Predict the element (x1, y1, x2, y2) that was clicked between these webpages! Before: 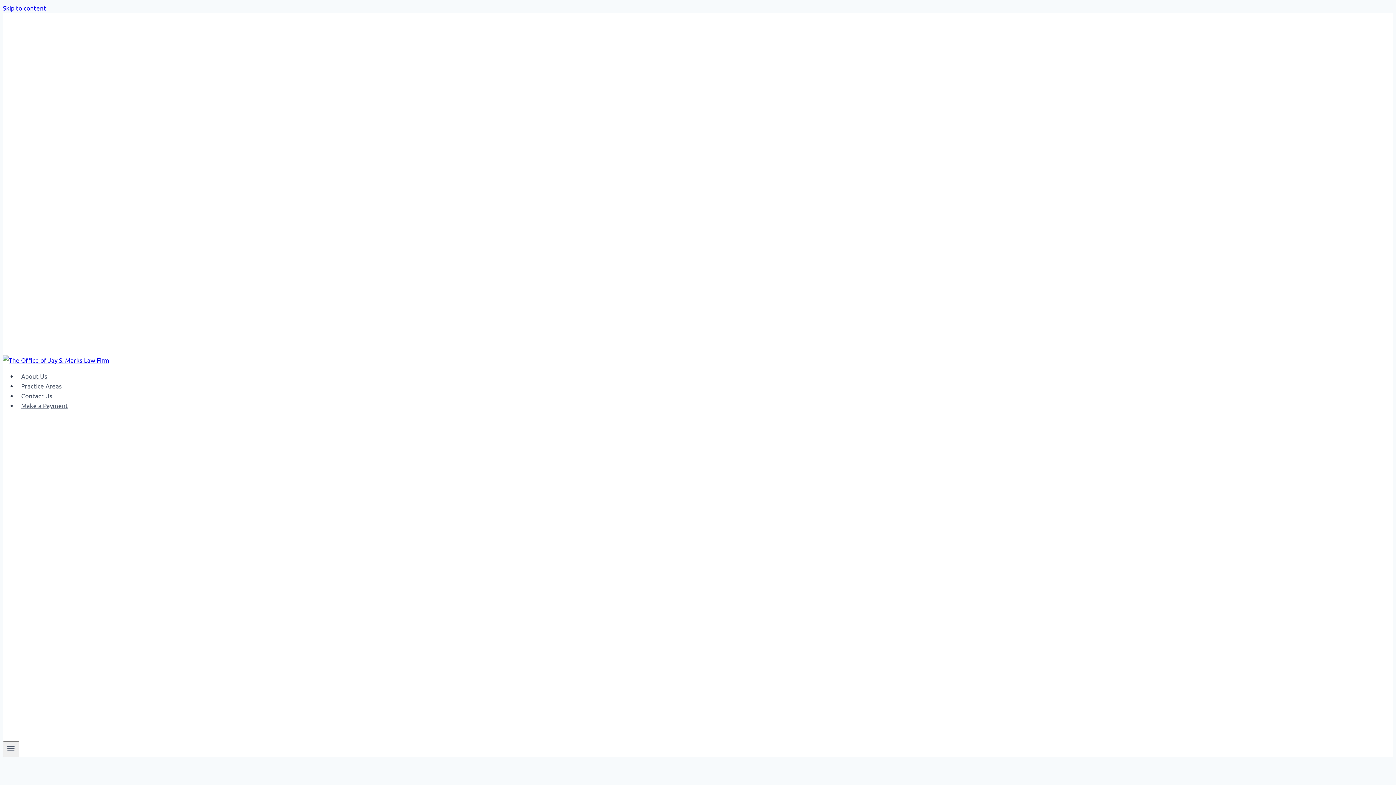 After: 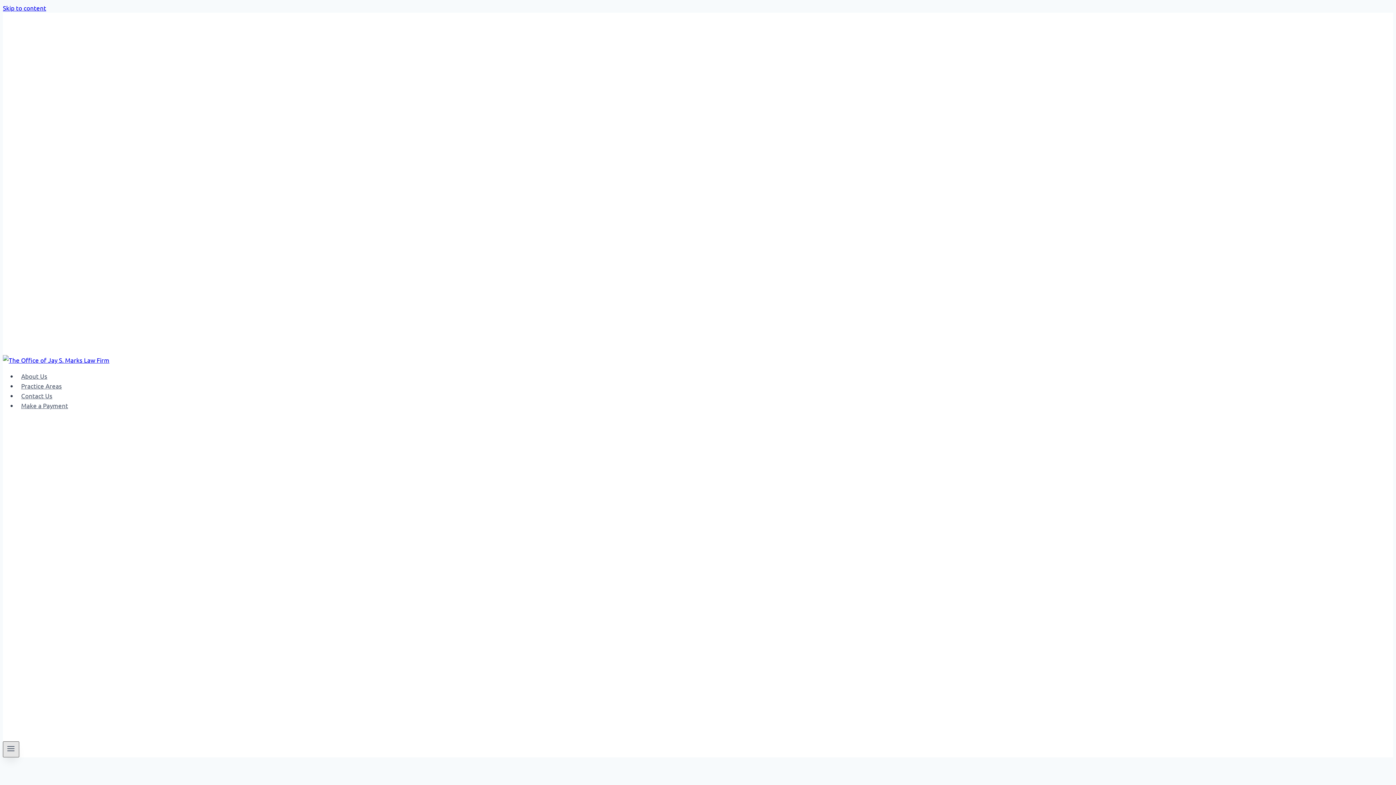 Action: label: Open menu bbox: (2, 741, 19, 757)